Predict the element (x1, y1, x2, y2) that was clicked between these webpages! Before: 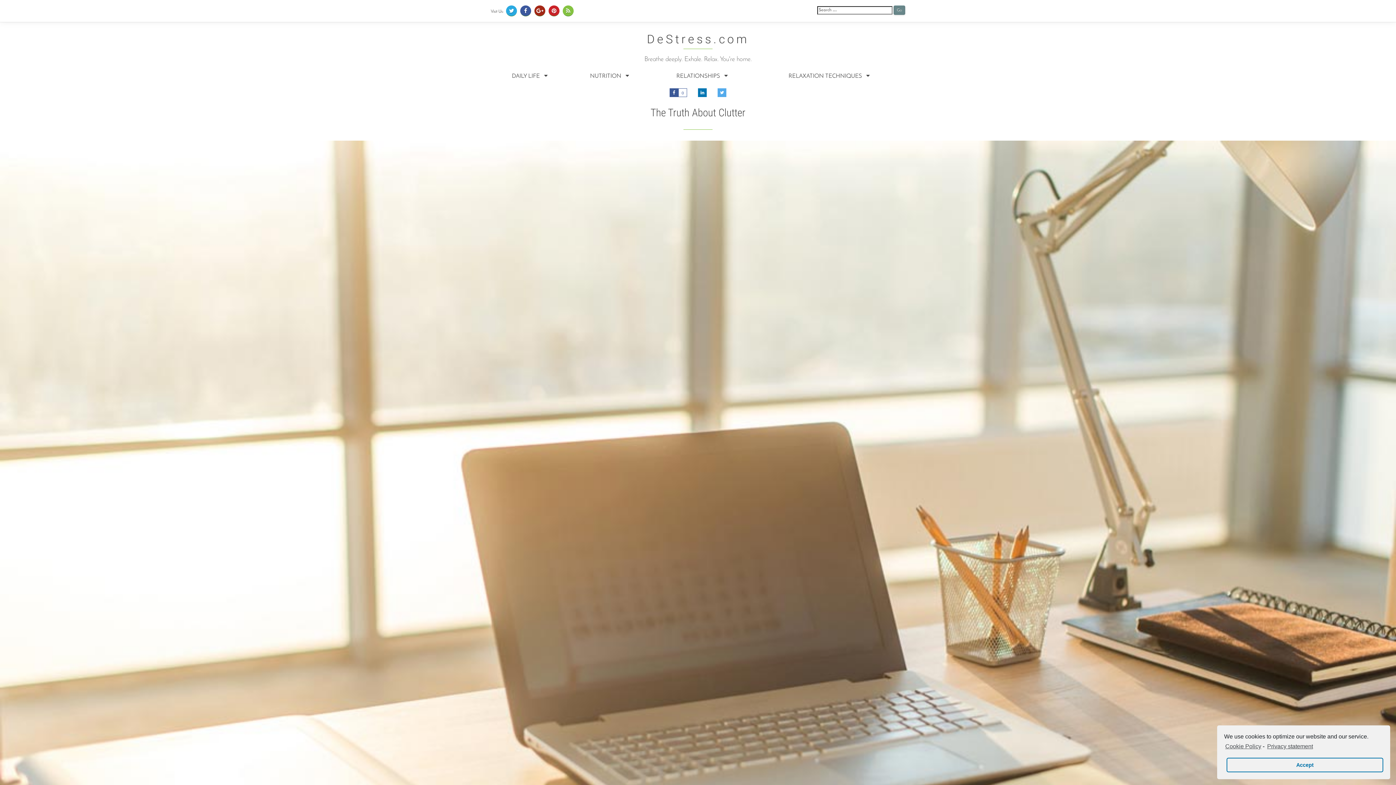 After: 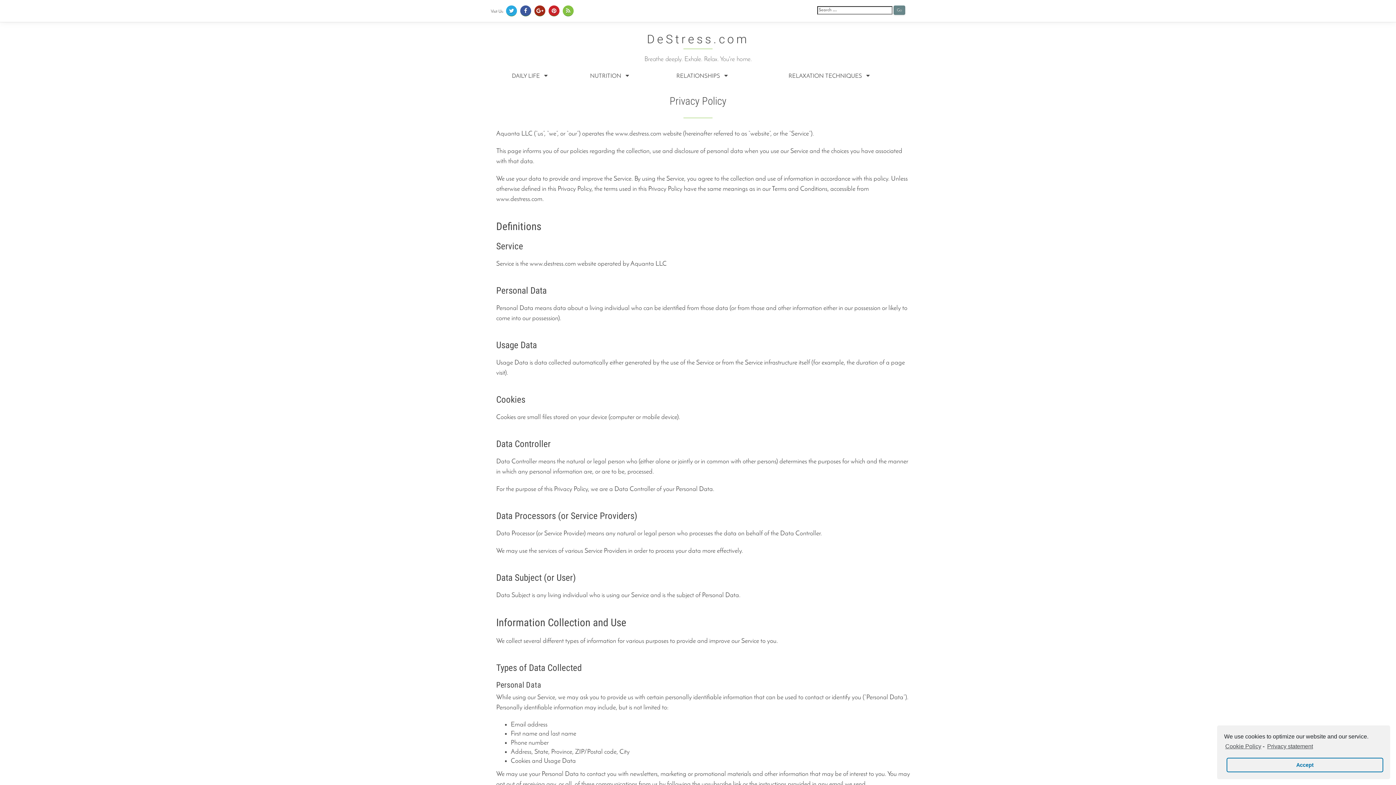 Action: label: learn more about privacy in our privacy-statement bbox: (1266, 741, 1313, 752)